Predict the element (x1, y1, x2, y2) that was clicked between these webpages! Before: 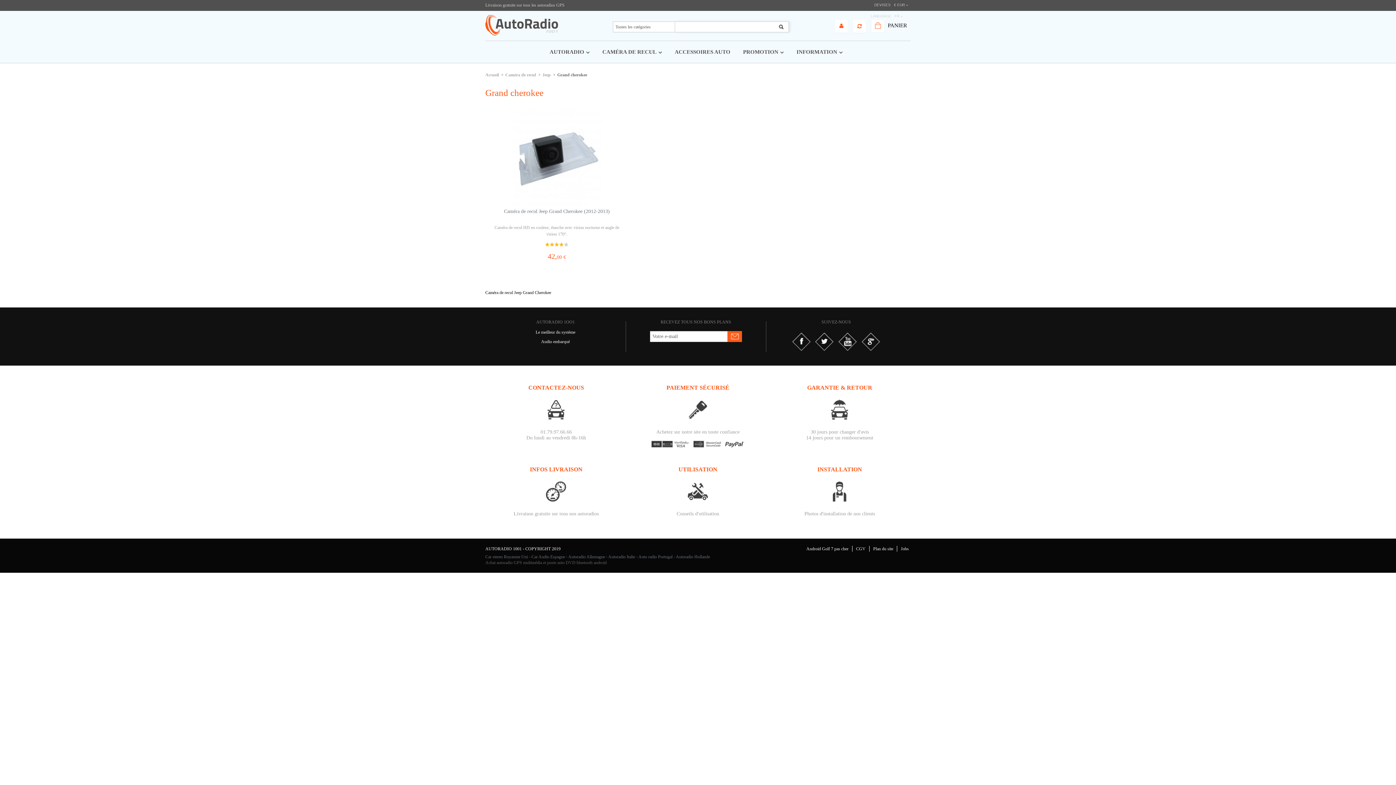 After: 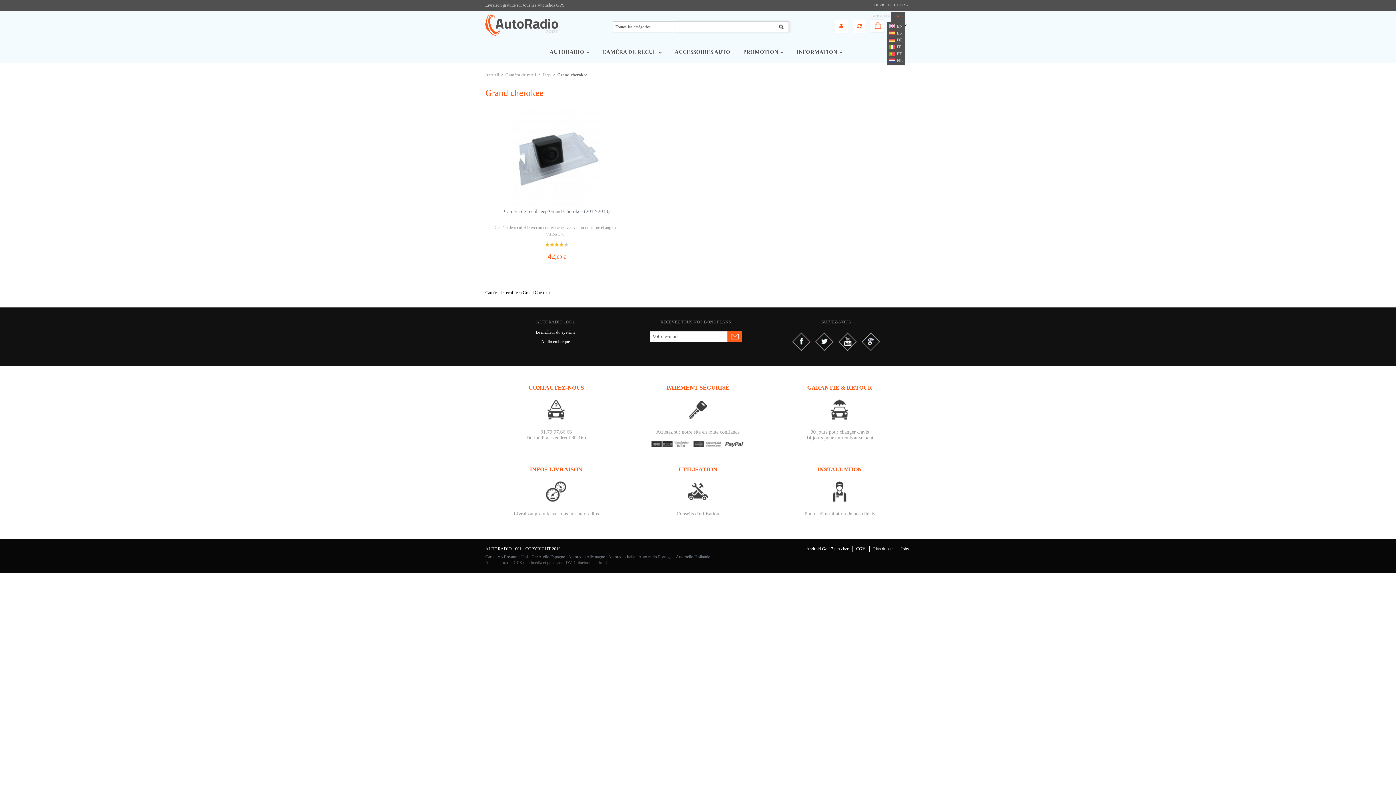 Action: bbox: (891, 11, 905, 22) label: FR